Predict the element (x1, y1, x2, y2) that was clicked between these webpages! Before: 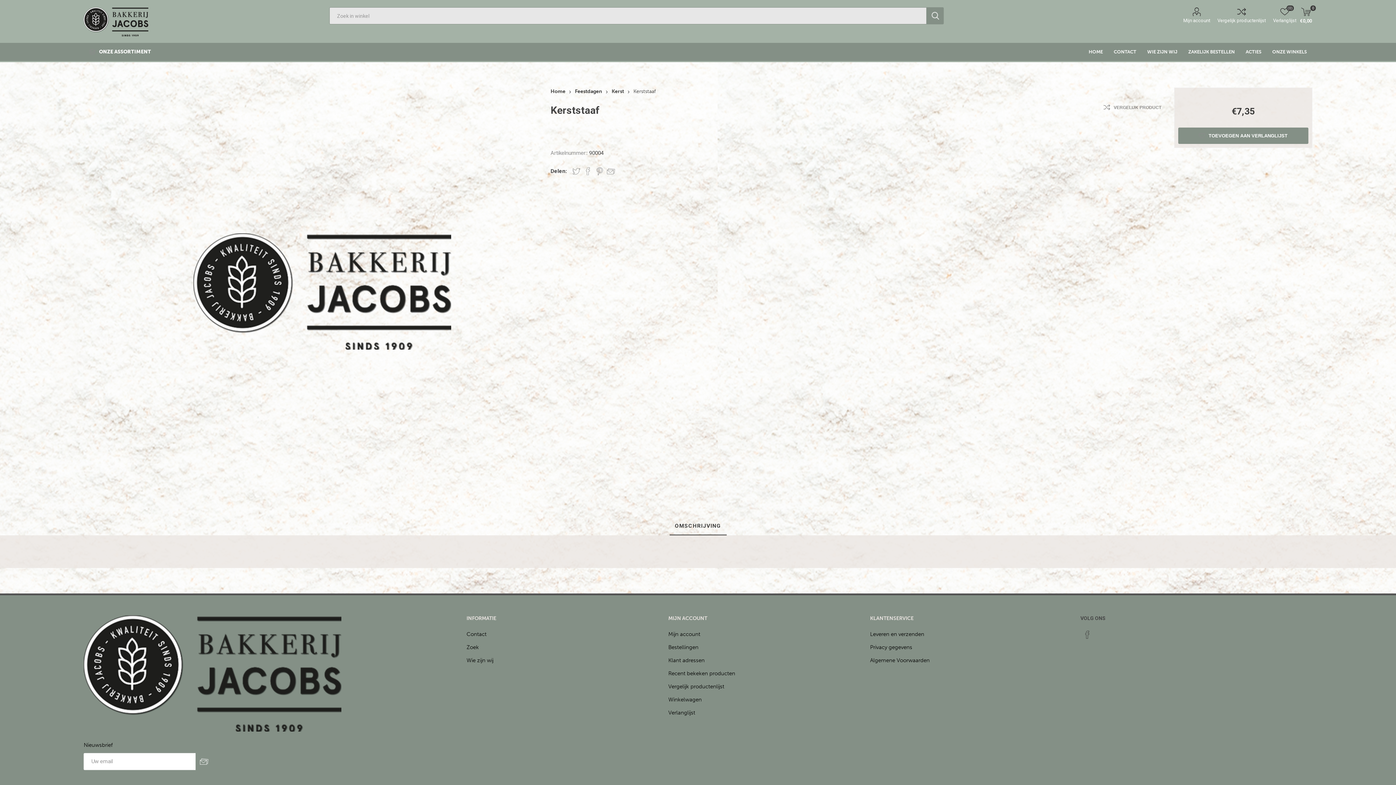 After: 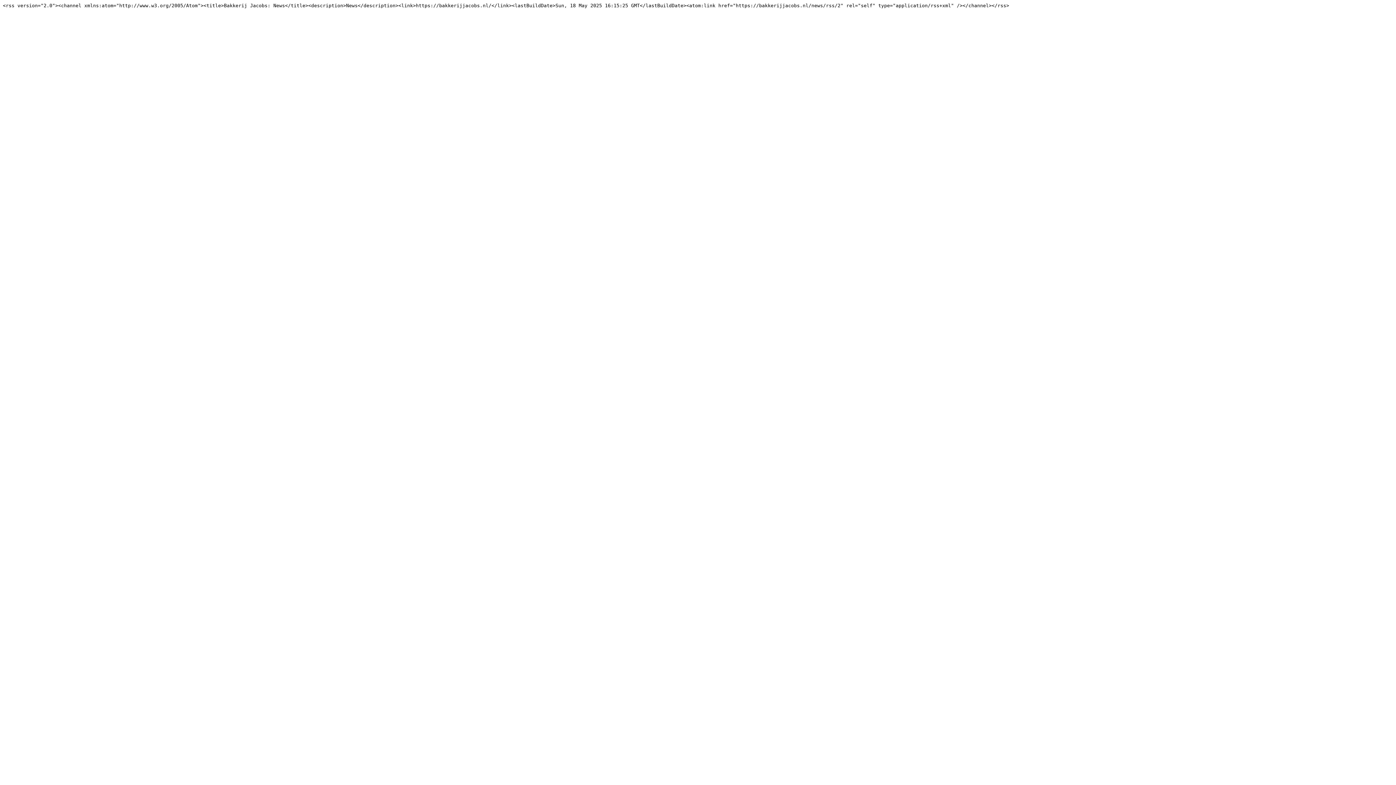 Action: label: RSS bbox: (1095, 626, 1107, 638)